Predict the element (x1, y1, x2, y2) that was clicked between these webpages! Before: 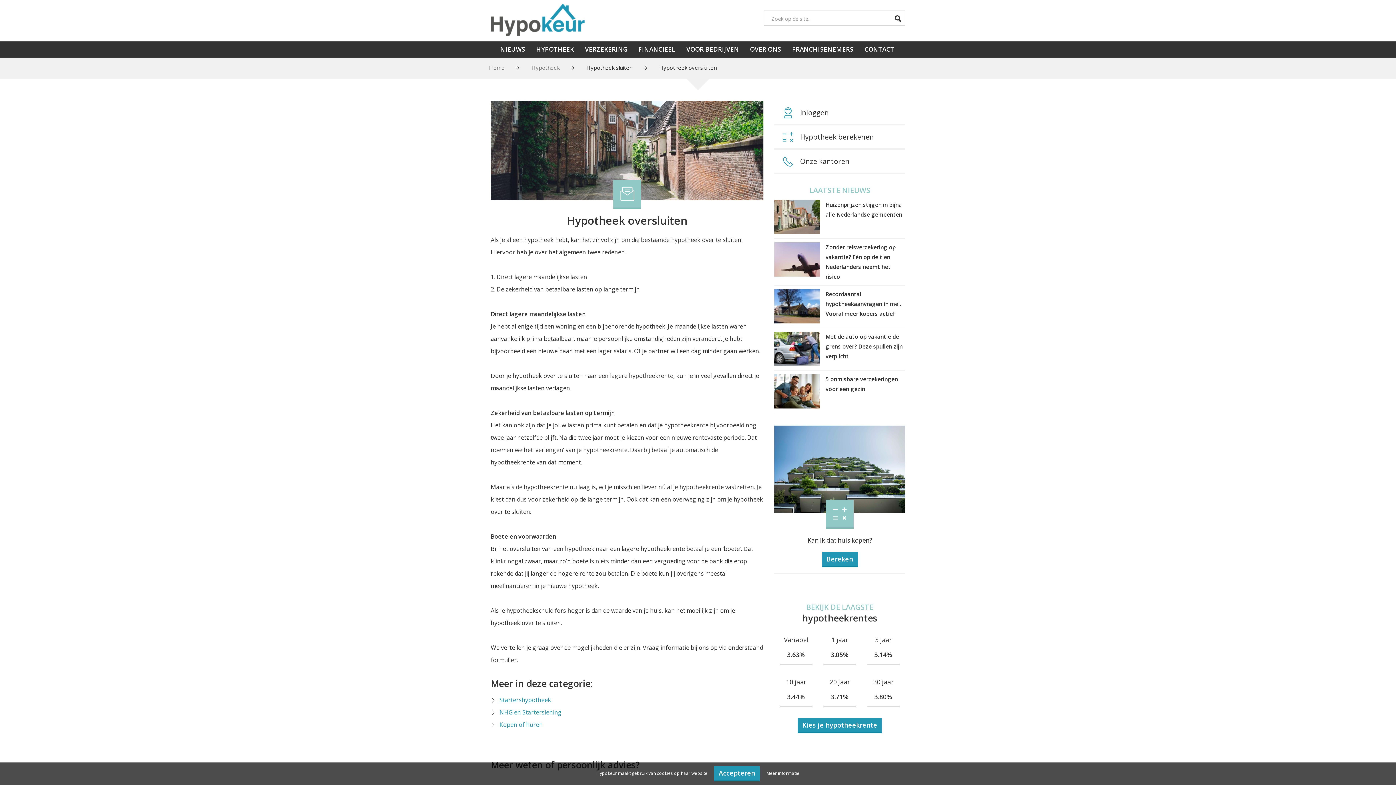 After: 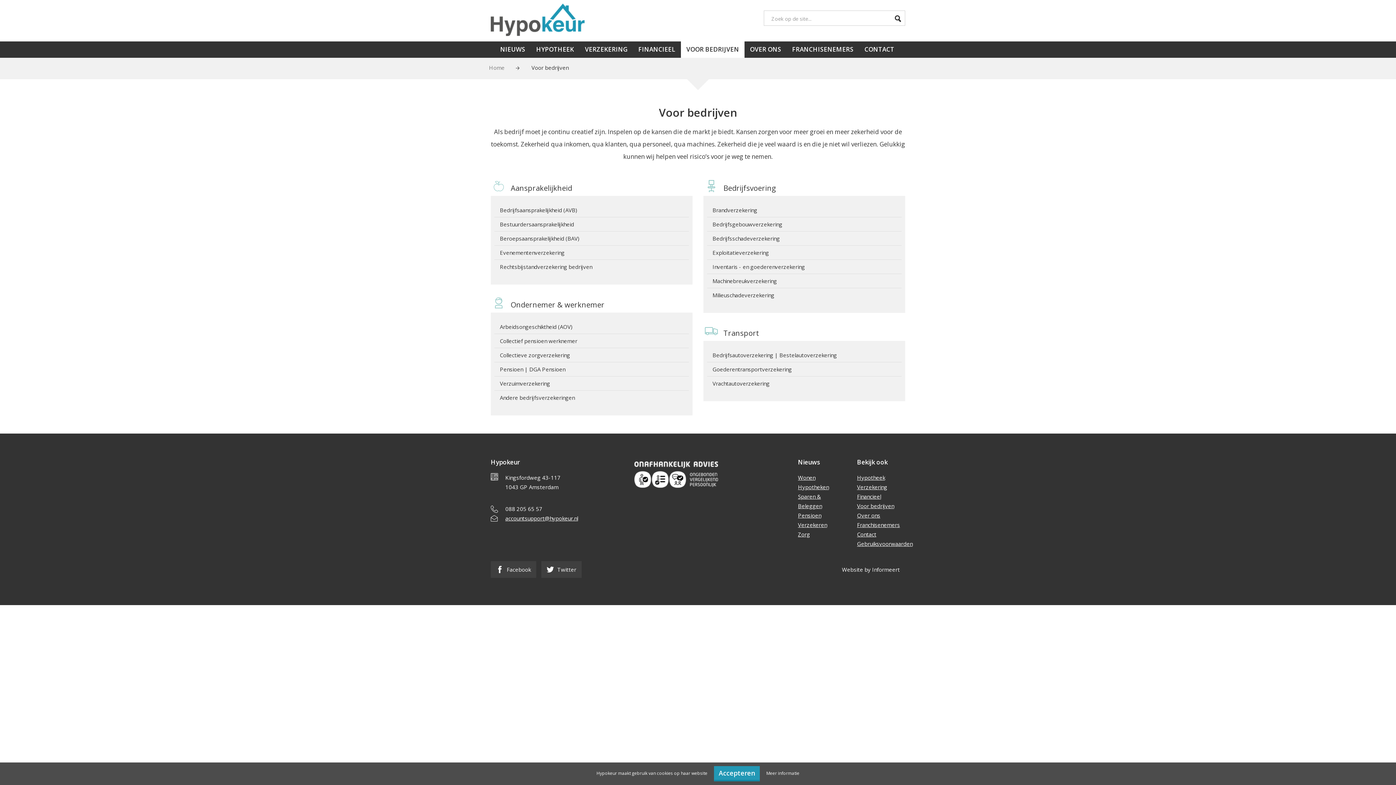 Action: bbox: (681, 41, 744, 57) label: VOOR BEDRIJVEN